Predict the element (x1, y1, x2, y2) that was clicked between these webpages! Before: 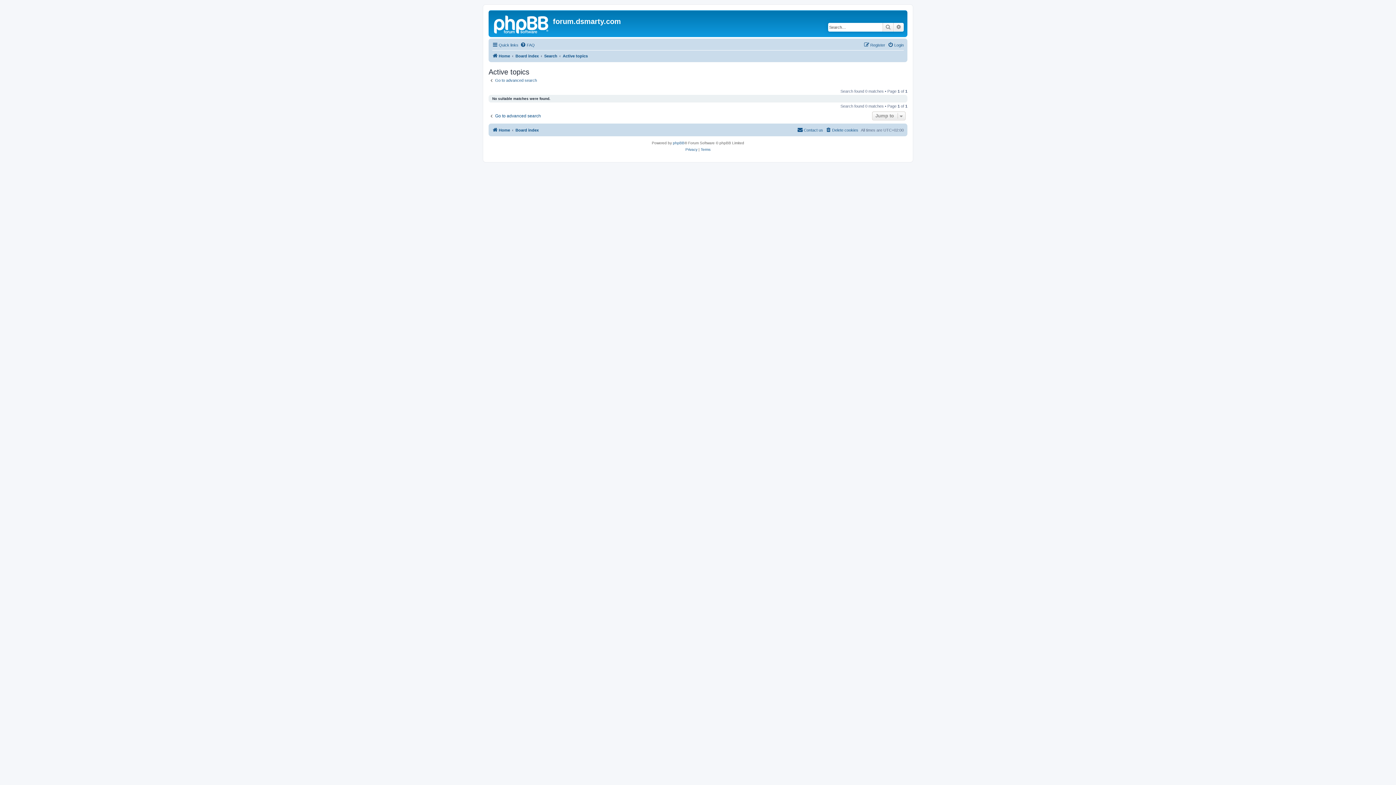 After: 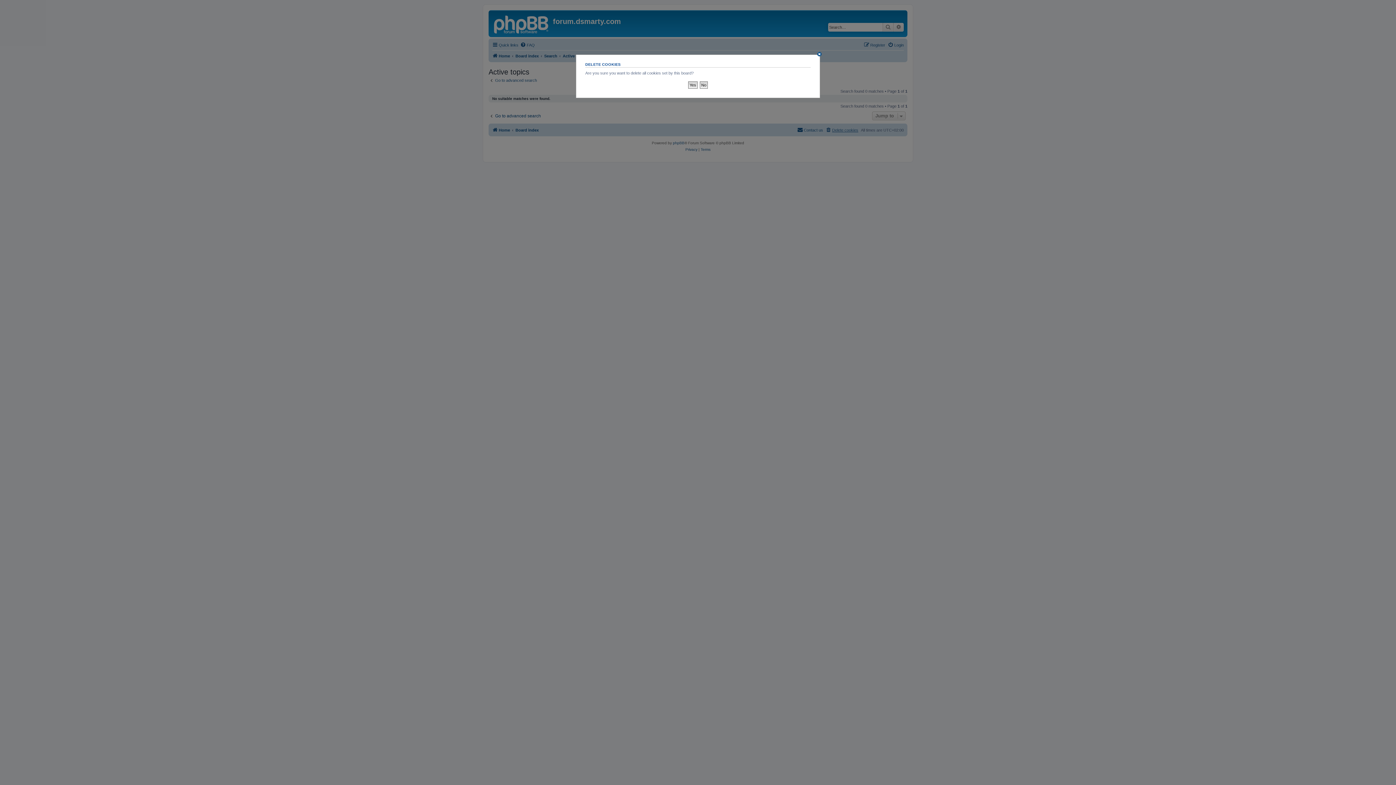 Action: bbox: (825, 125, 858, 134) label: Delete cookies